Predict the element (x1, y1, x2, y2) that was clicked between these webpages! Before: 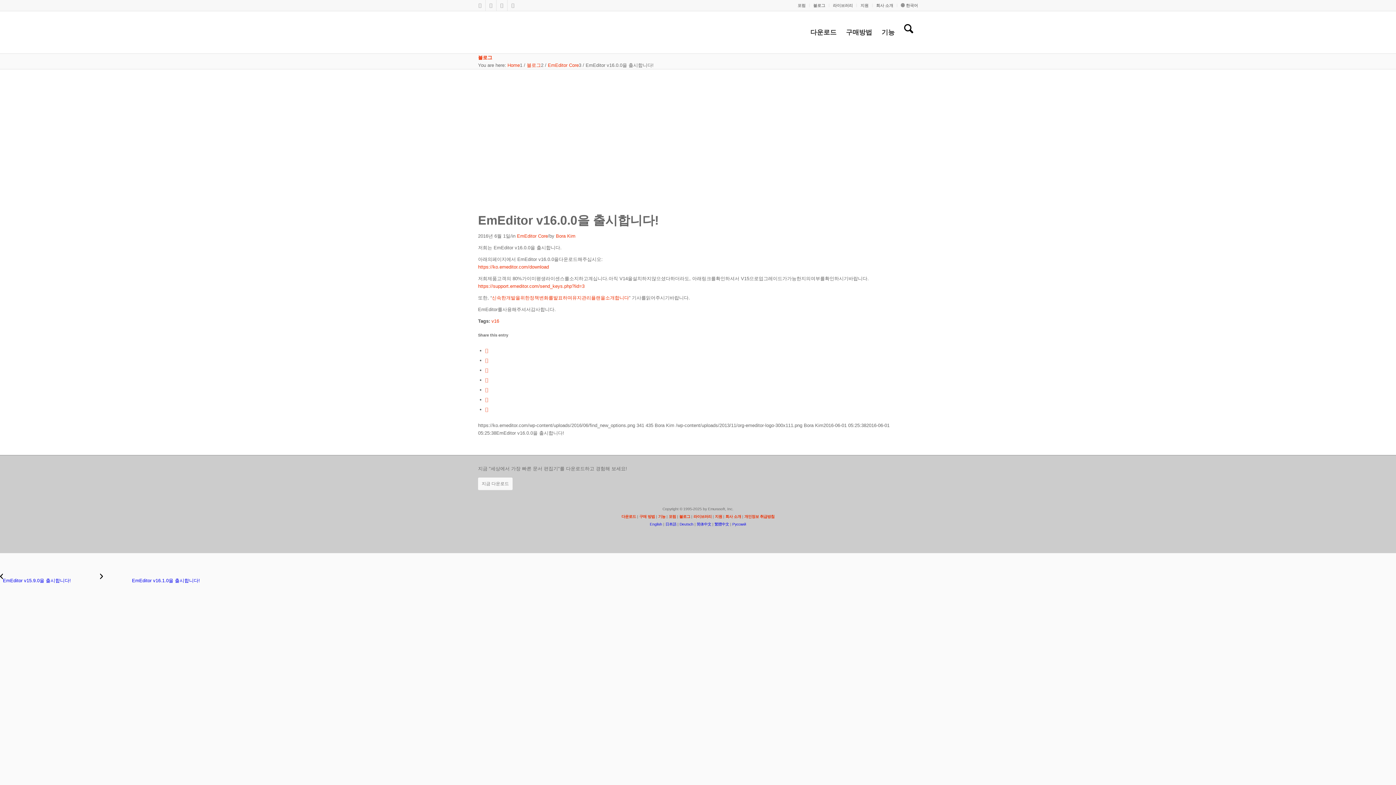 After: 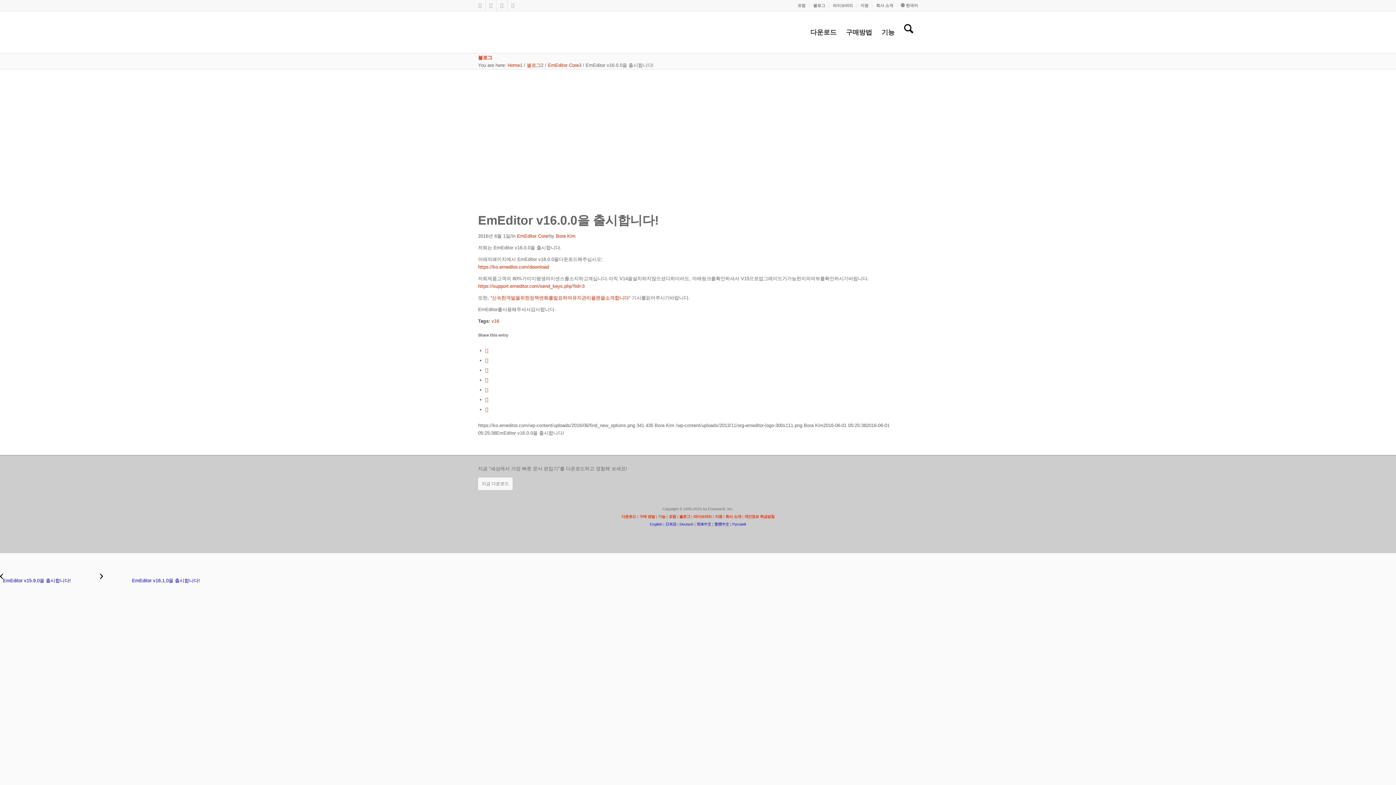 Action: bbox: (901, 0, 918, 10) label: 🌐 한국어